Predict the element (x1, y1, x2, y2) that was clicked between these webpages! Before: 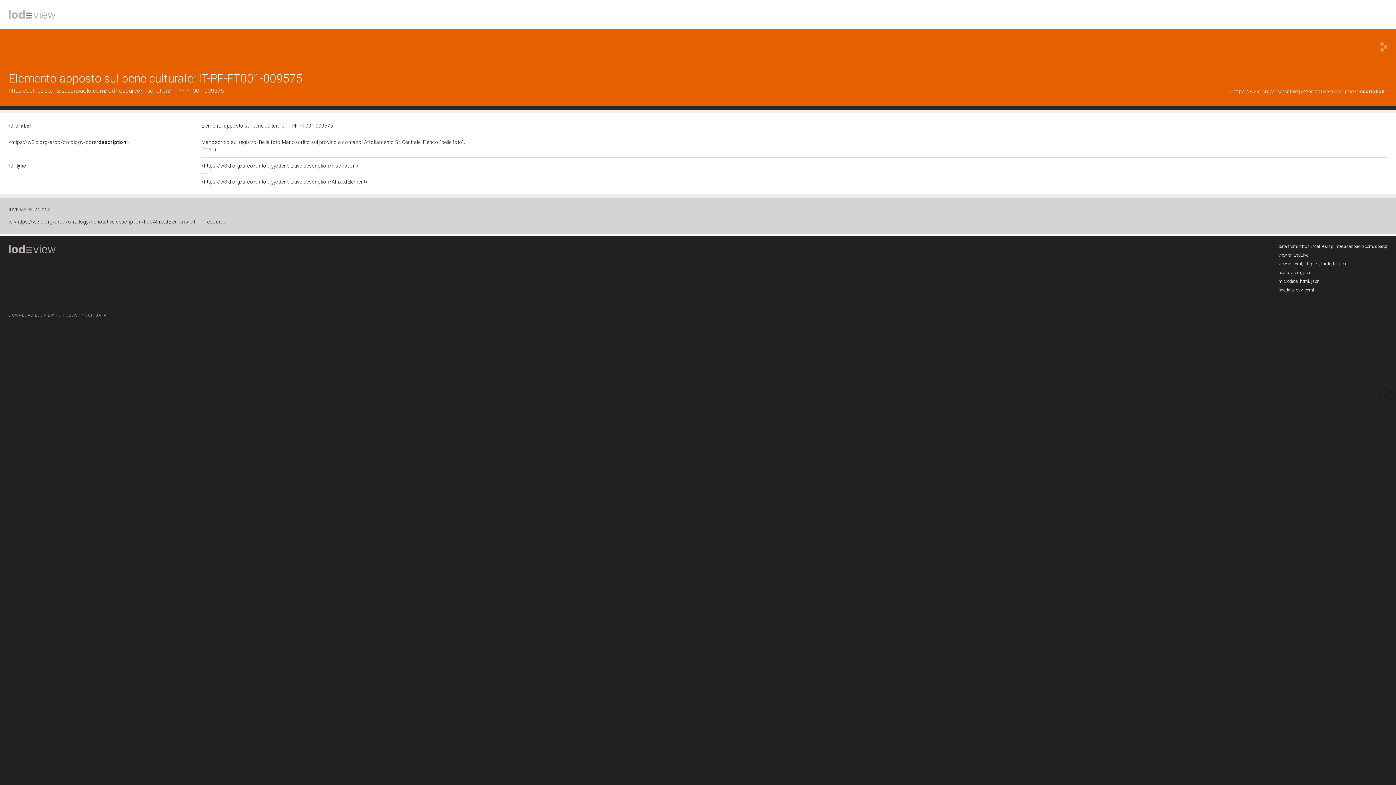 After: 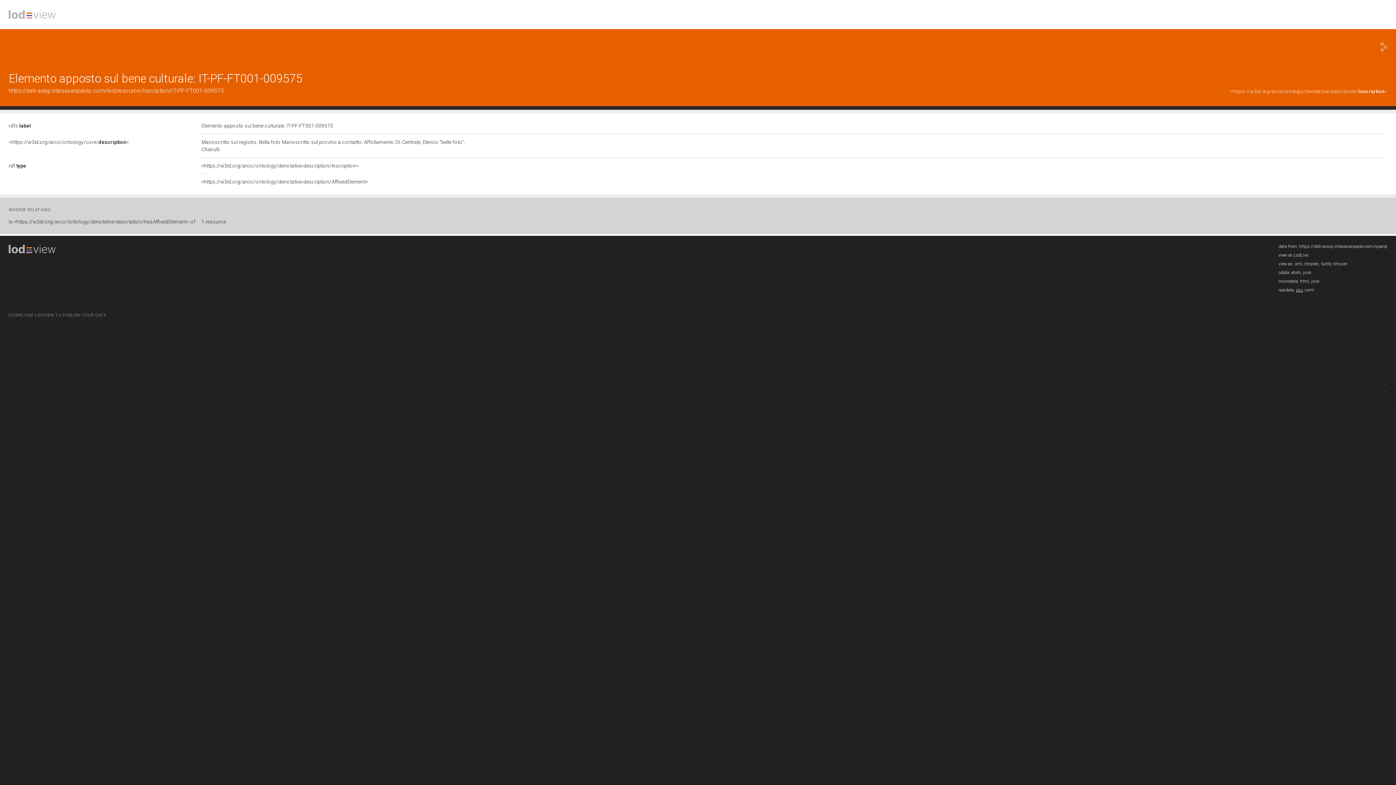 Action: bbox: (1296, 287, 1302, 292) label: csv